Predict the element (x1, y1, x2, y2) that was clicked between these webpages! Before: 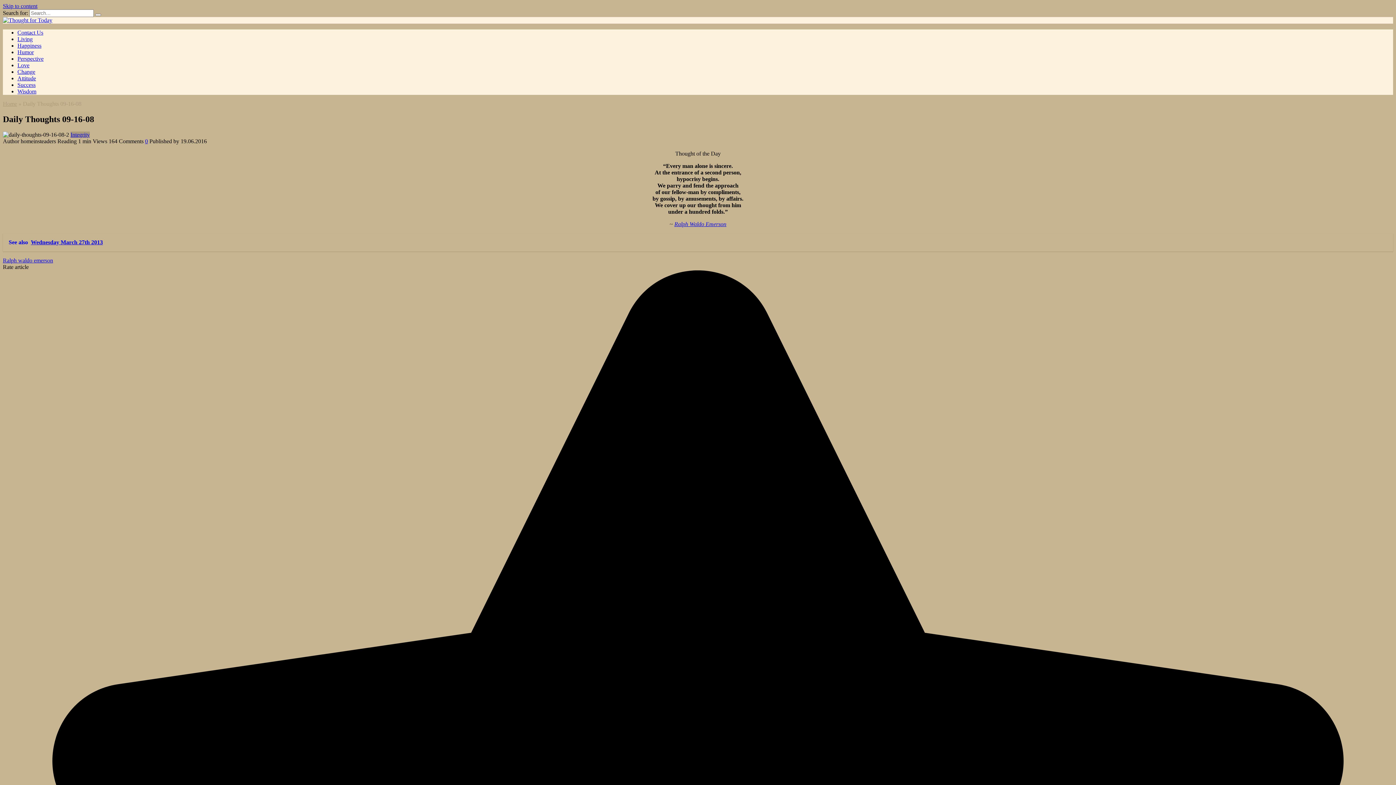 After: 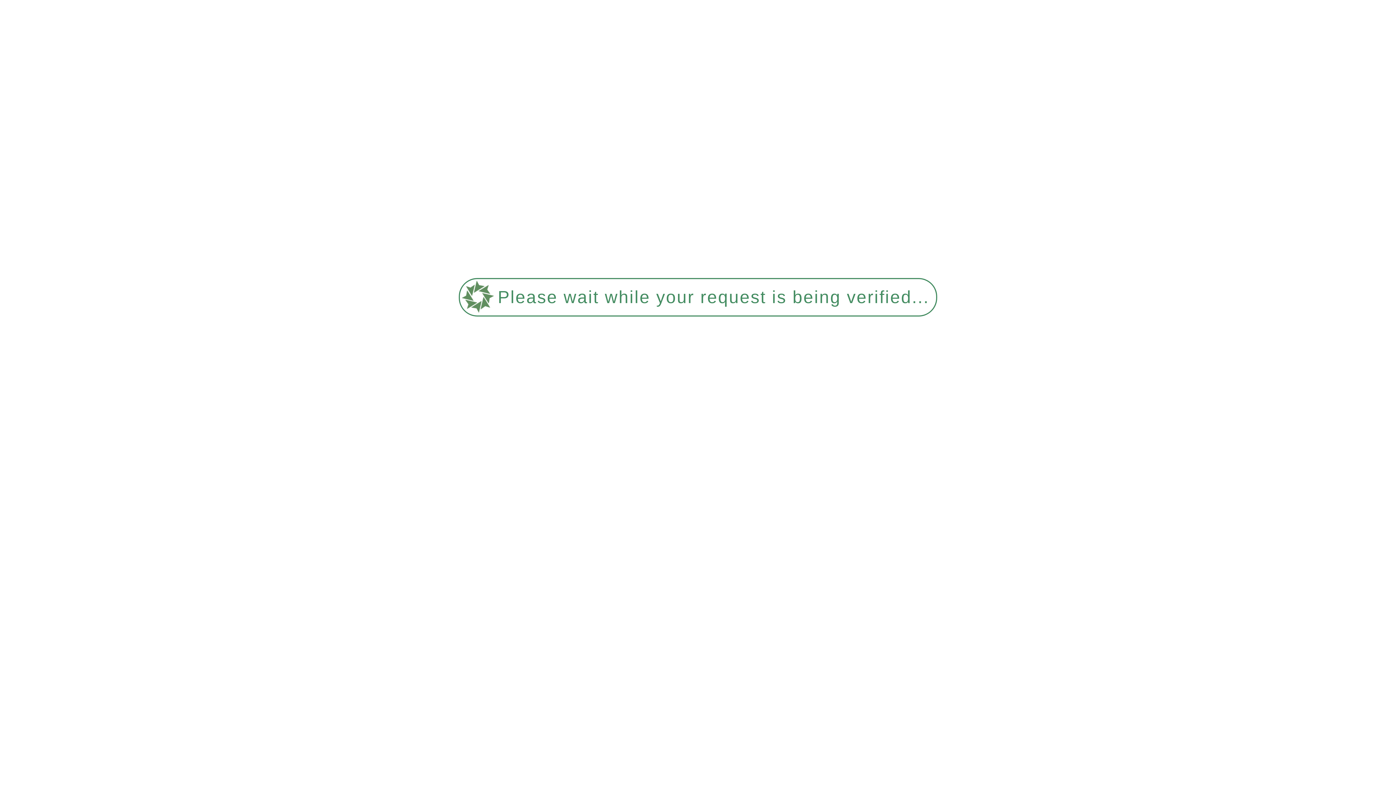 Action: bbox: (95, 13, 101, 16)